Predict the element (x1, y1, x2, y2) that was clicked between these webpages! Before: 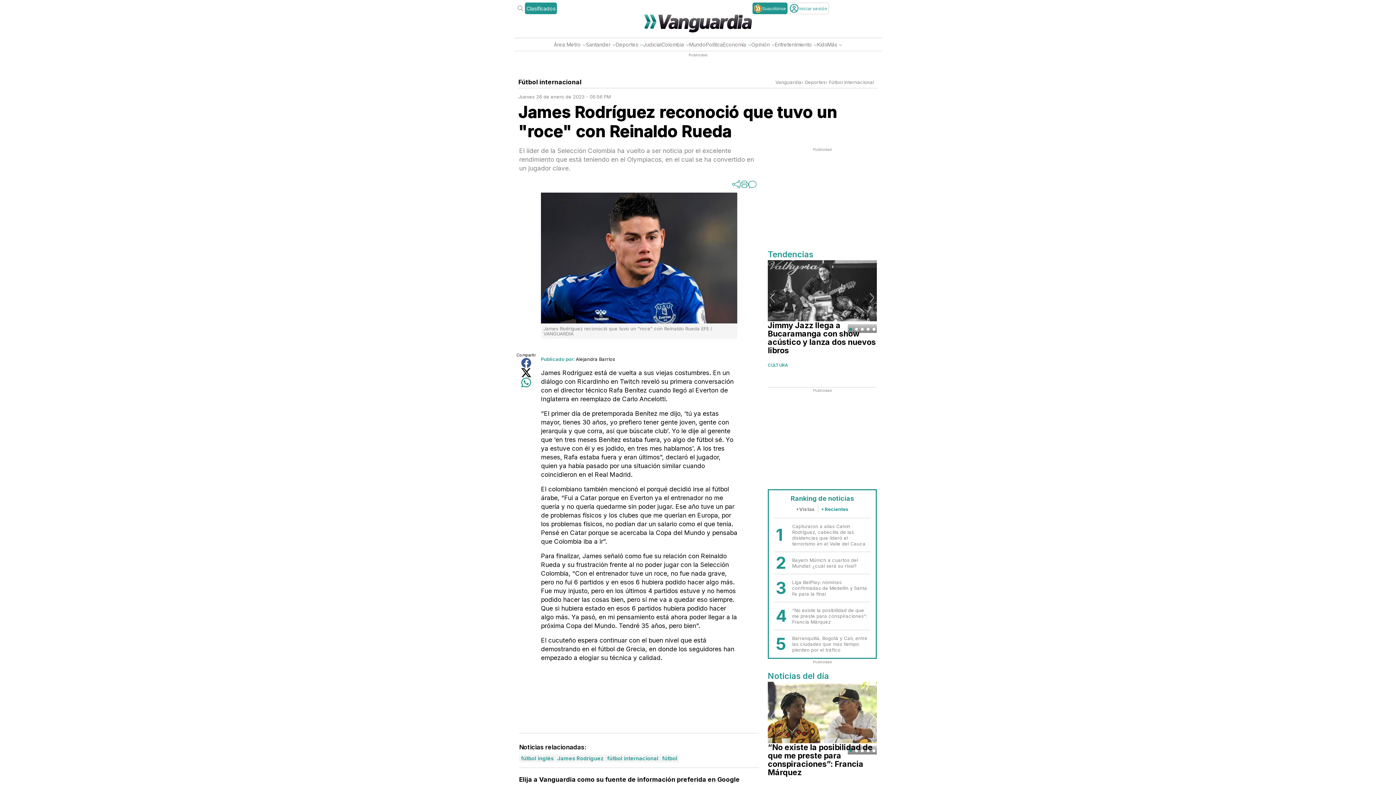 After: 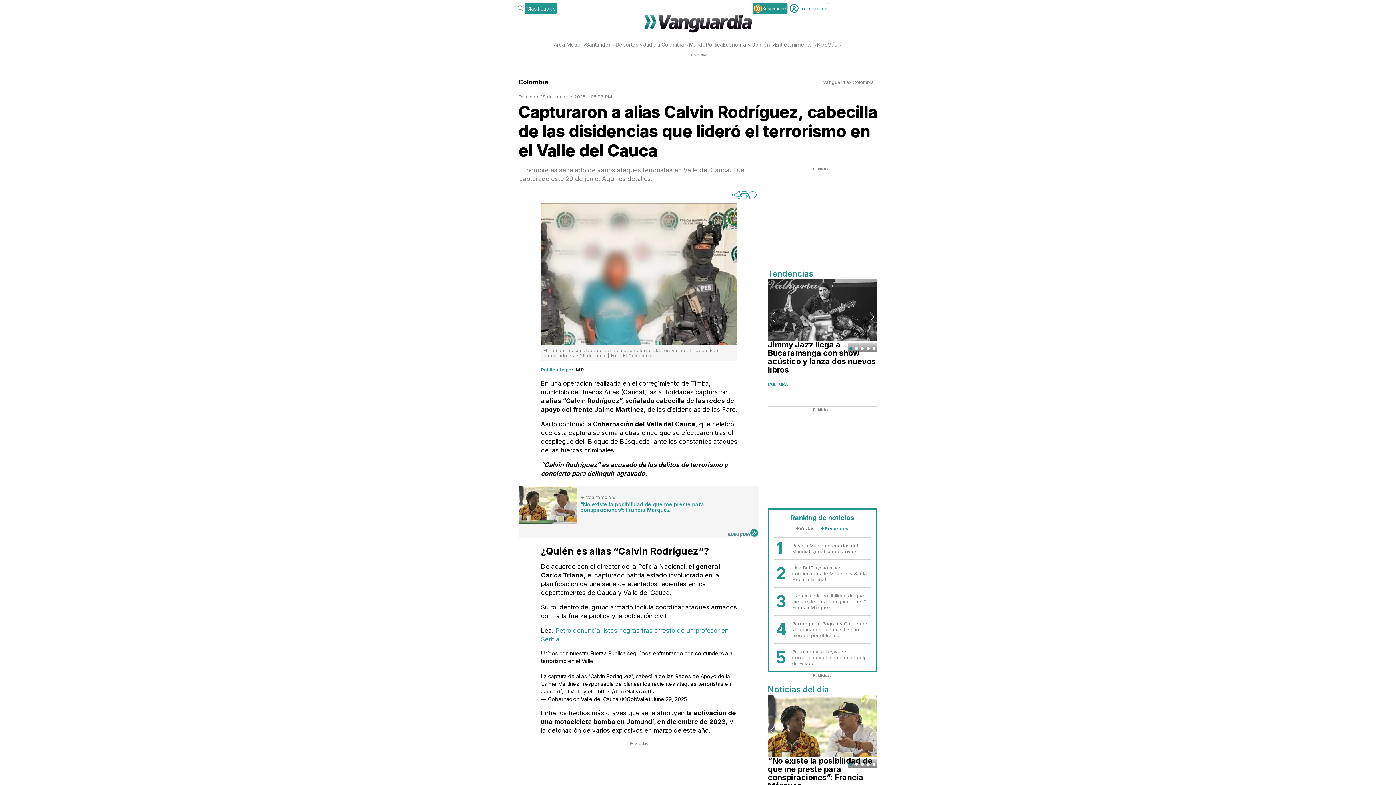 Action: label: Capturaron a alias Calvin Rodríguez, cabecilla de las disidencias que lideró el terrorismo en el Valle del Cauca bbox: (792, 523, 870, 546)